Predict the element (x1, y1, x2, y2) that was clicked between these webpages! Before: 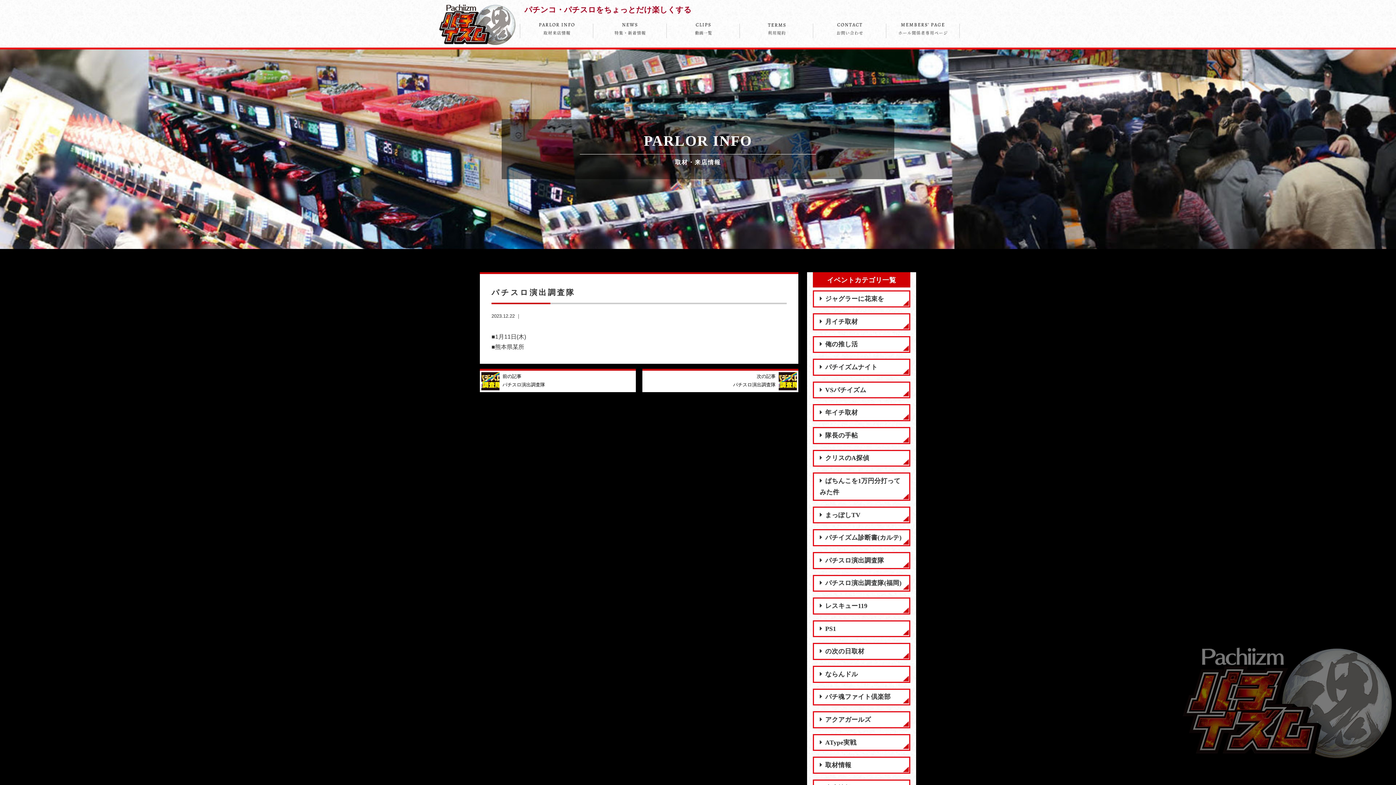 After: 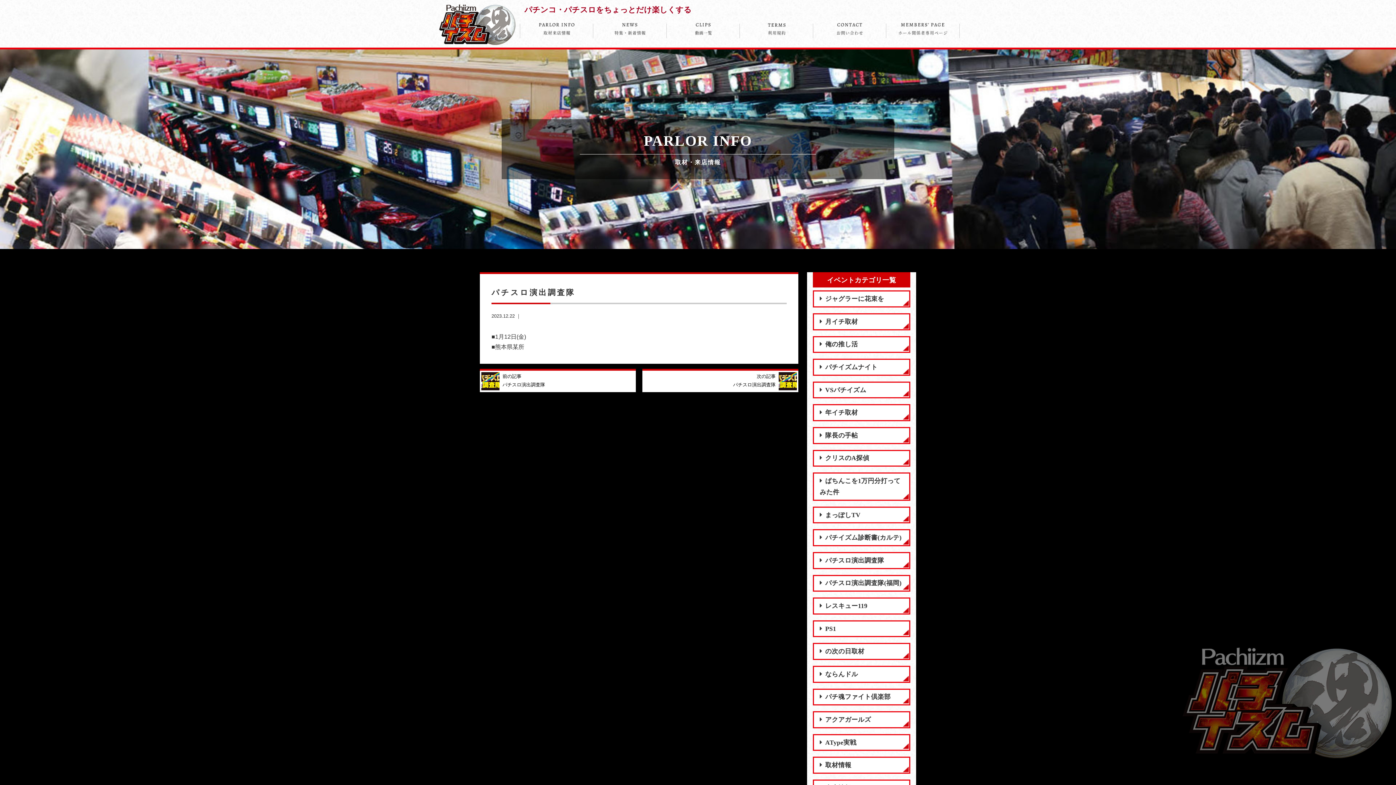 Action: label: 次の記事

パチスロ演出調査隊 bbox: (642, 369, 798, 392)